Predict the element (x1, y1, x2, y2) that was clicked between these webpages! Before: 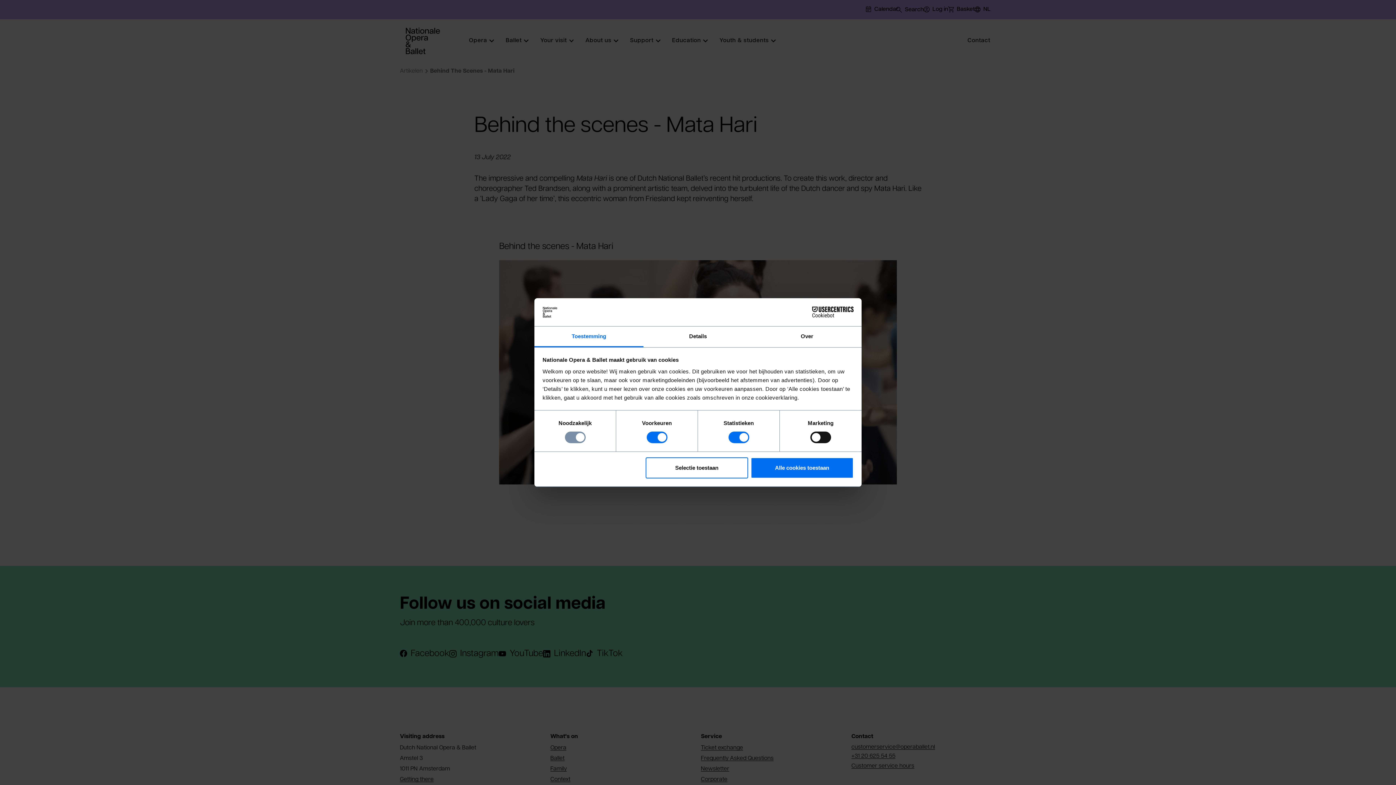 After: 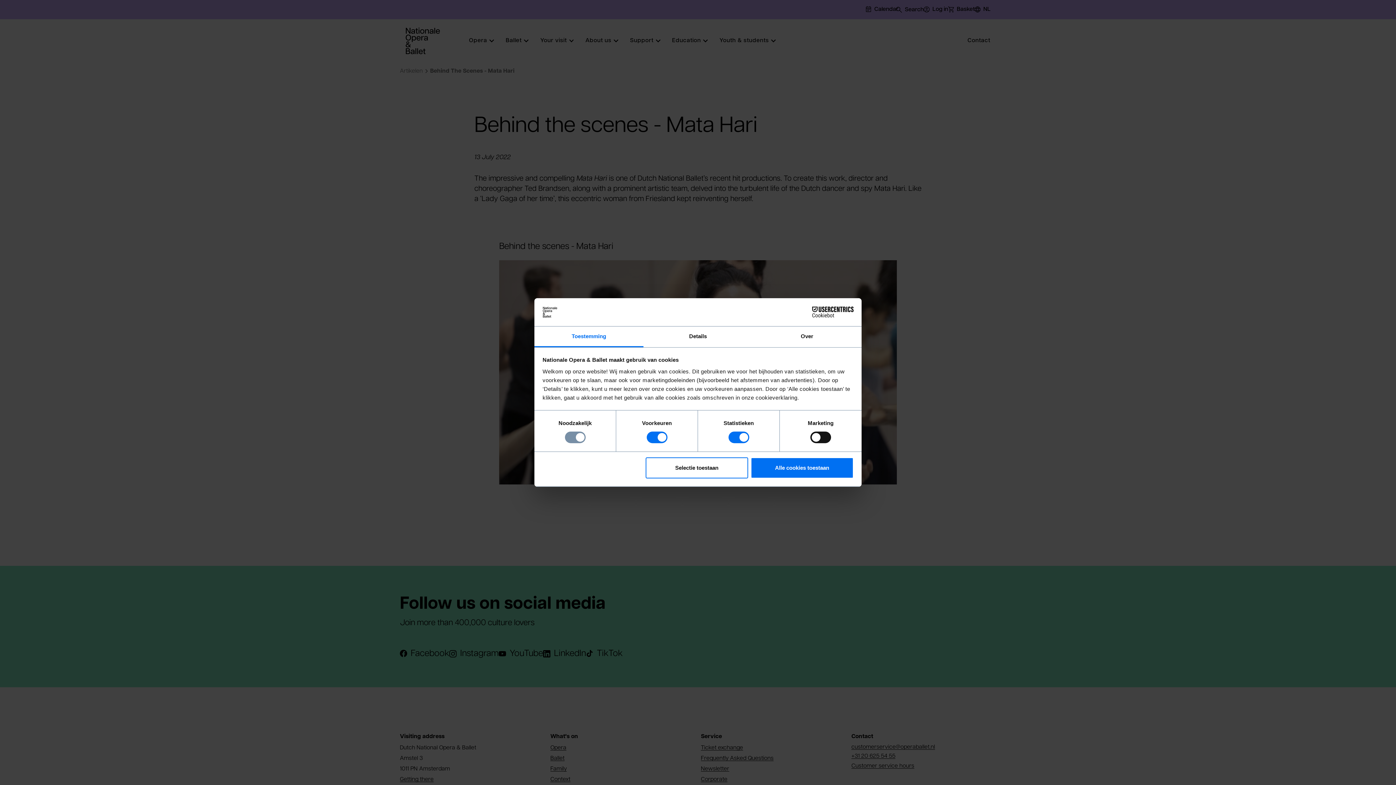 Action: bbox: (790, 306, 853, 317) label: Cookiebot - opens in a new window